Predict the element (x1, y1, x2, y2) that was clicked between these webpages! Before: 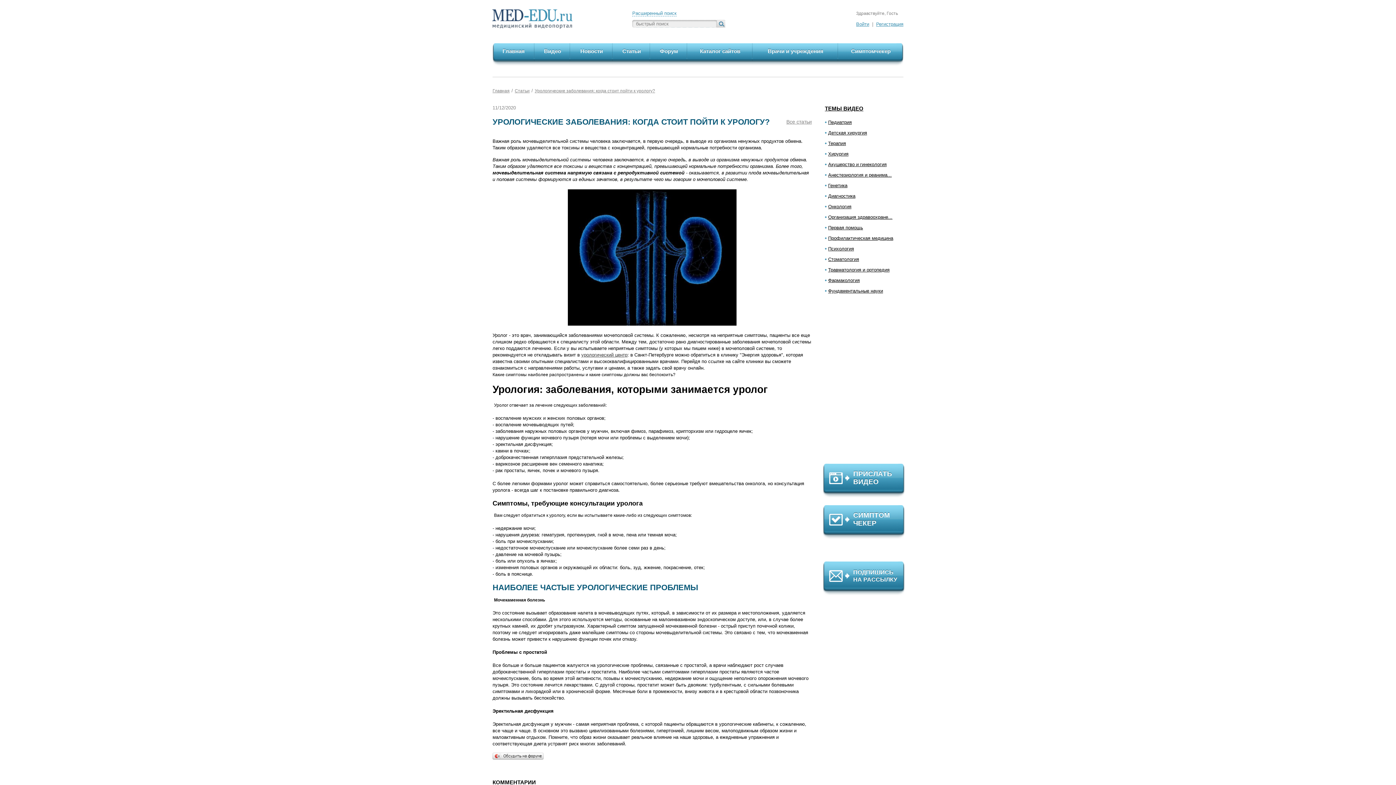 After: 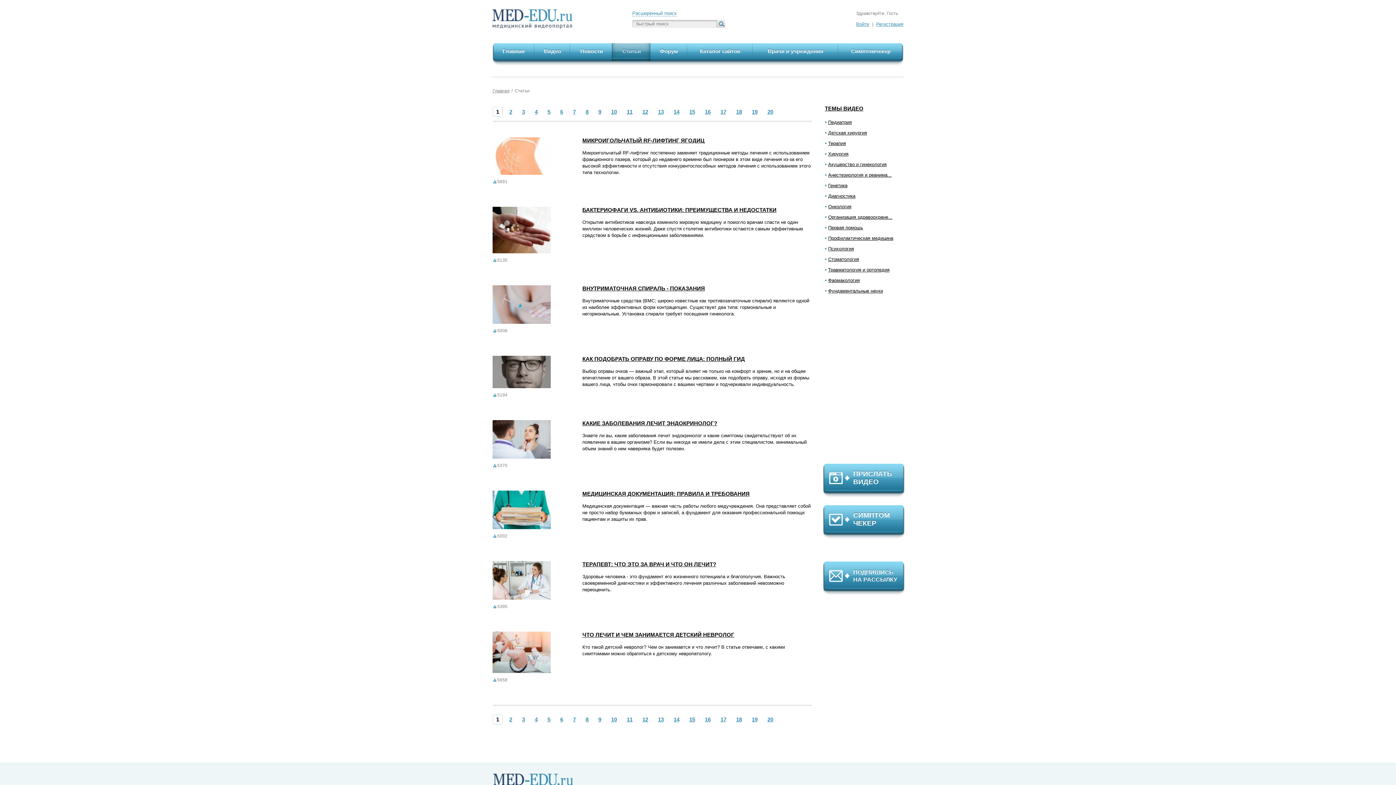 Action: label: Статьи bbox: (613, 43, 650, 65)